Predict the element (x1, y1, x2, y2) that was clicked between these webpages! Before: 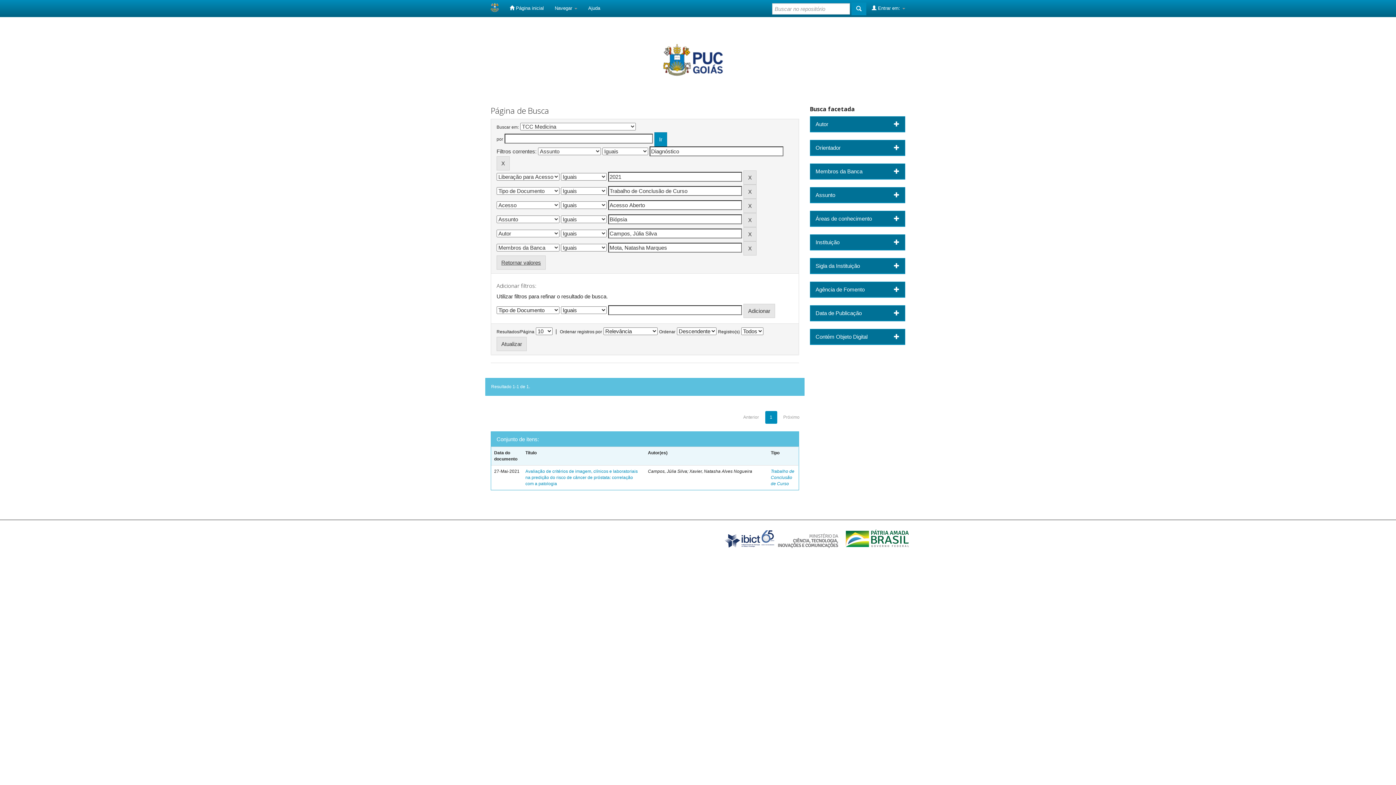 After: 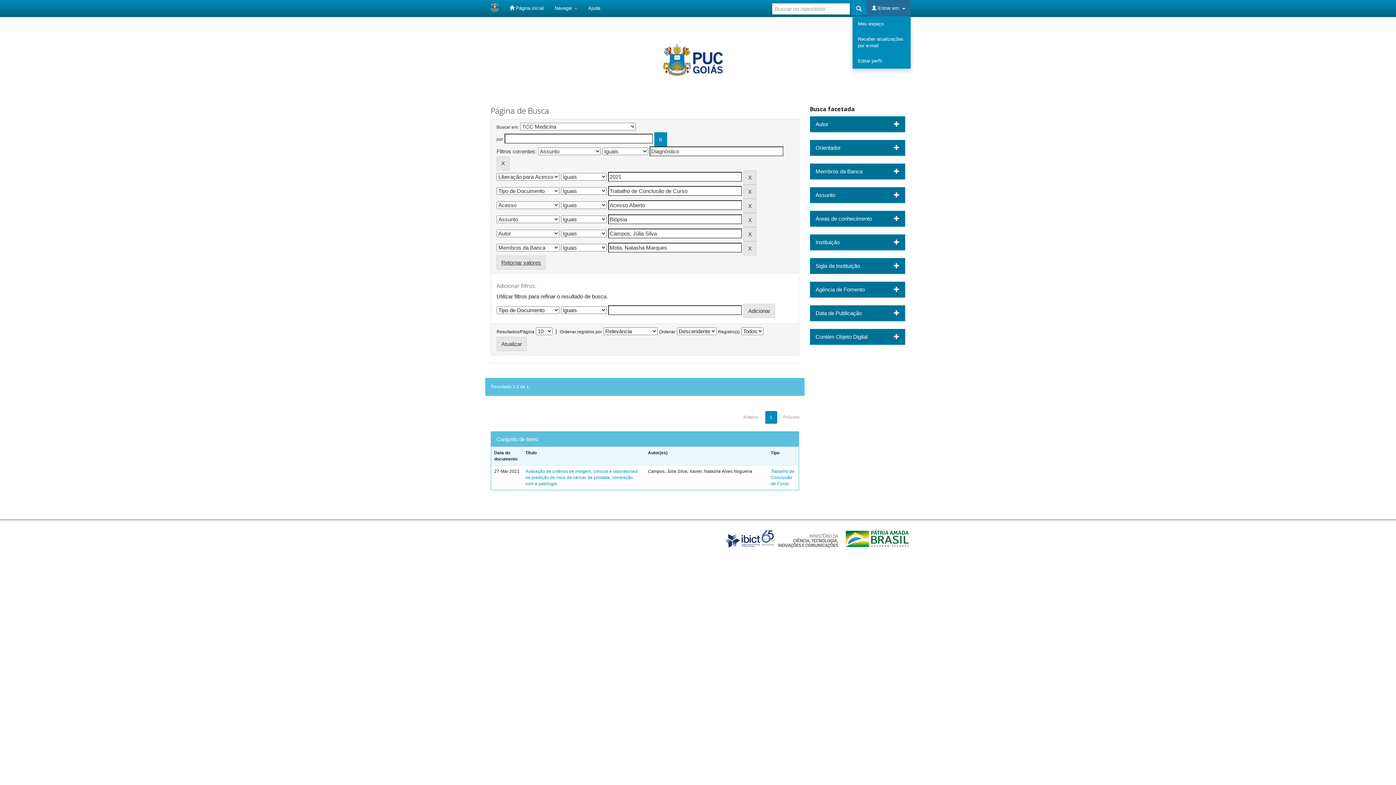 Action: label:  Entrar em:  bbox: (866, 0, 910, 16)